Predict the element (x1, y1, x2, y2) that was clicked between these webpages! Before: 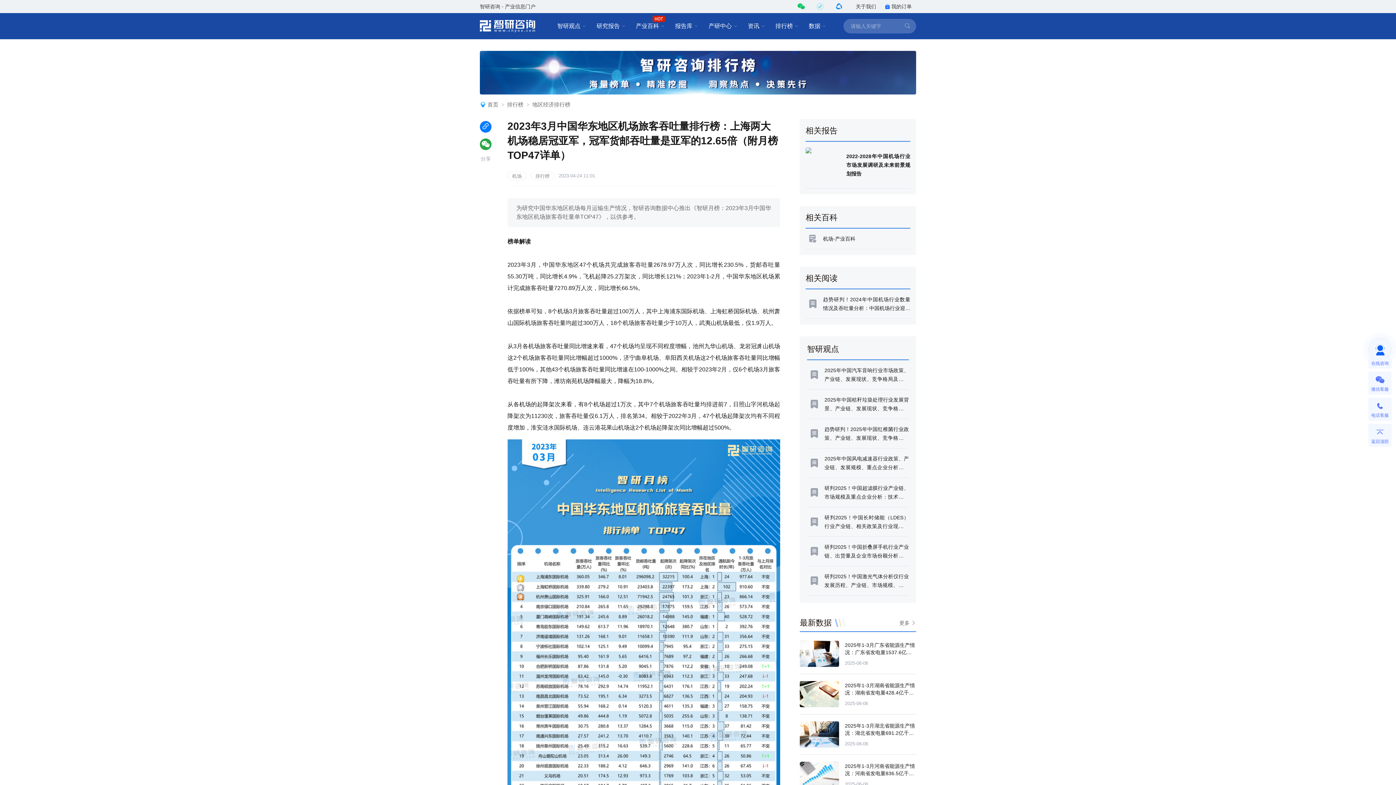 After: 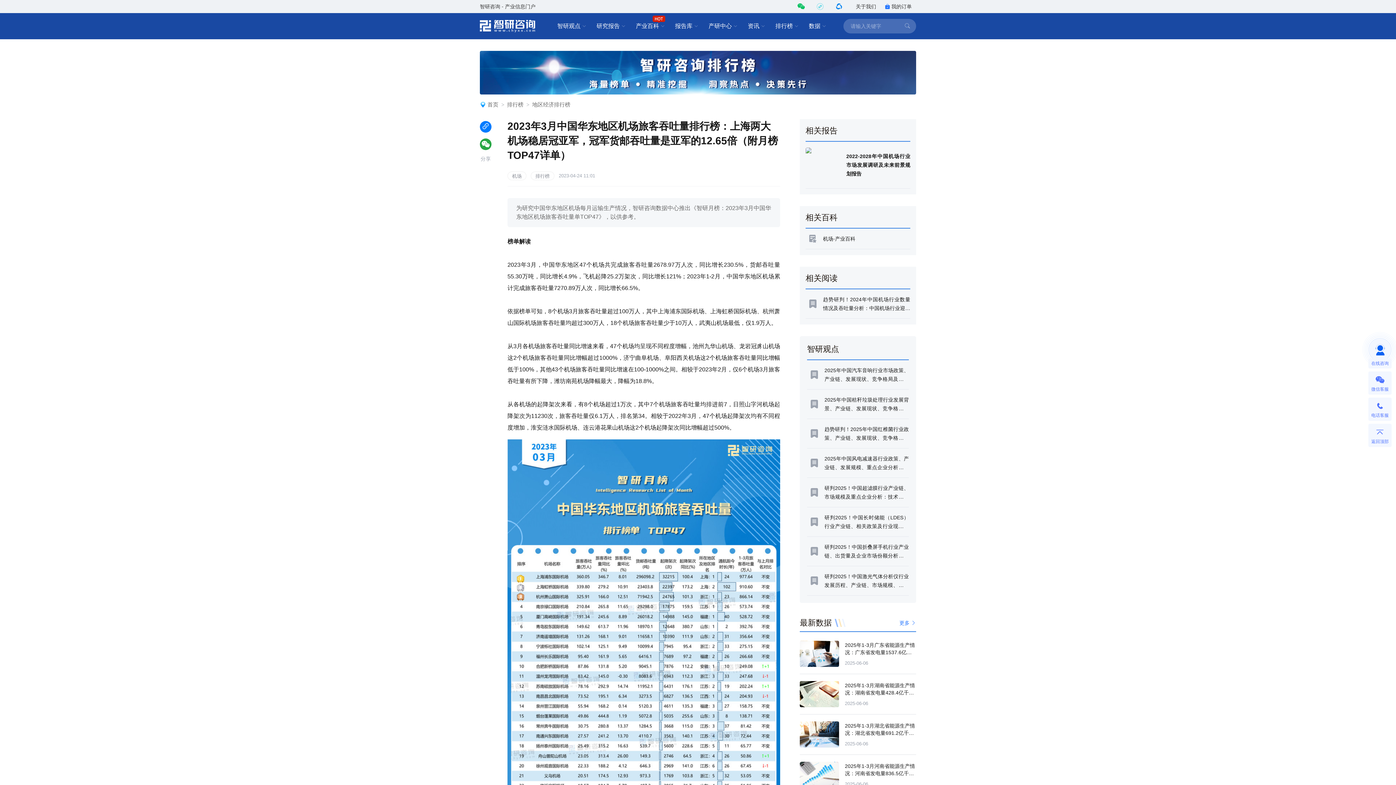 Action: label: 更多 bbox: (899, 619, 916, 627)